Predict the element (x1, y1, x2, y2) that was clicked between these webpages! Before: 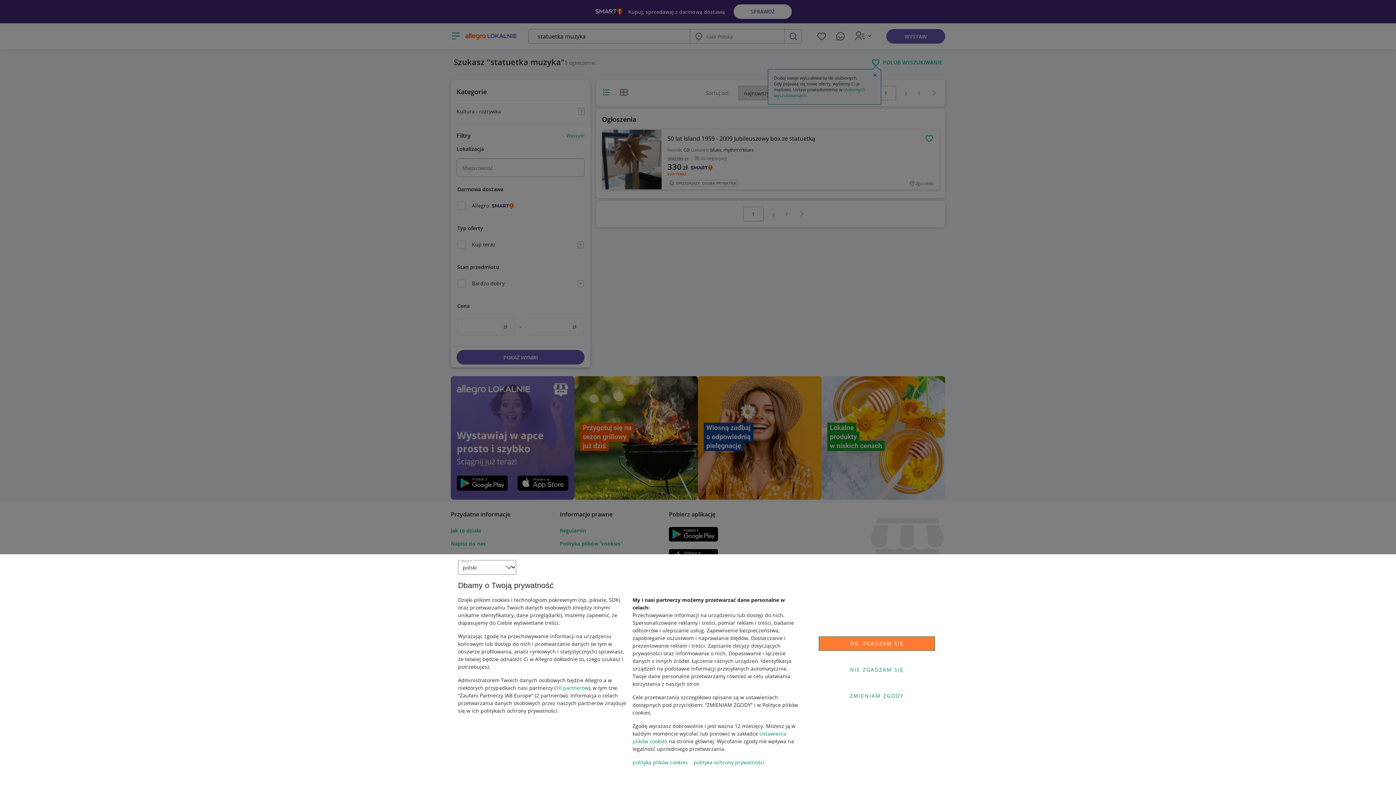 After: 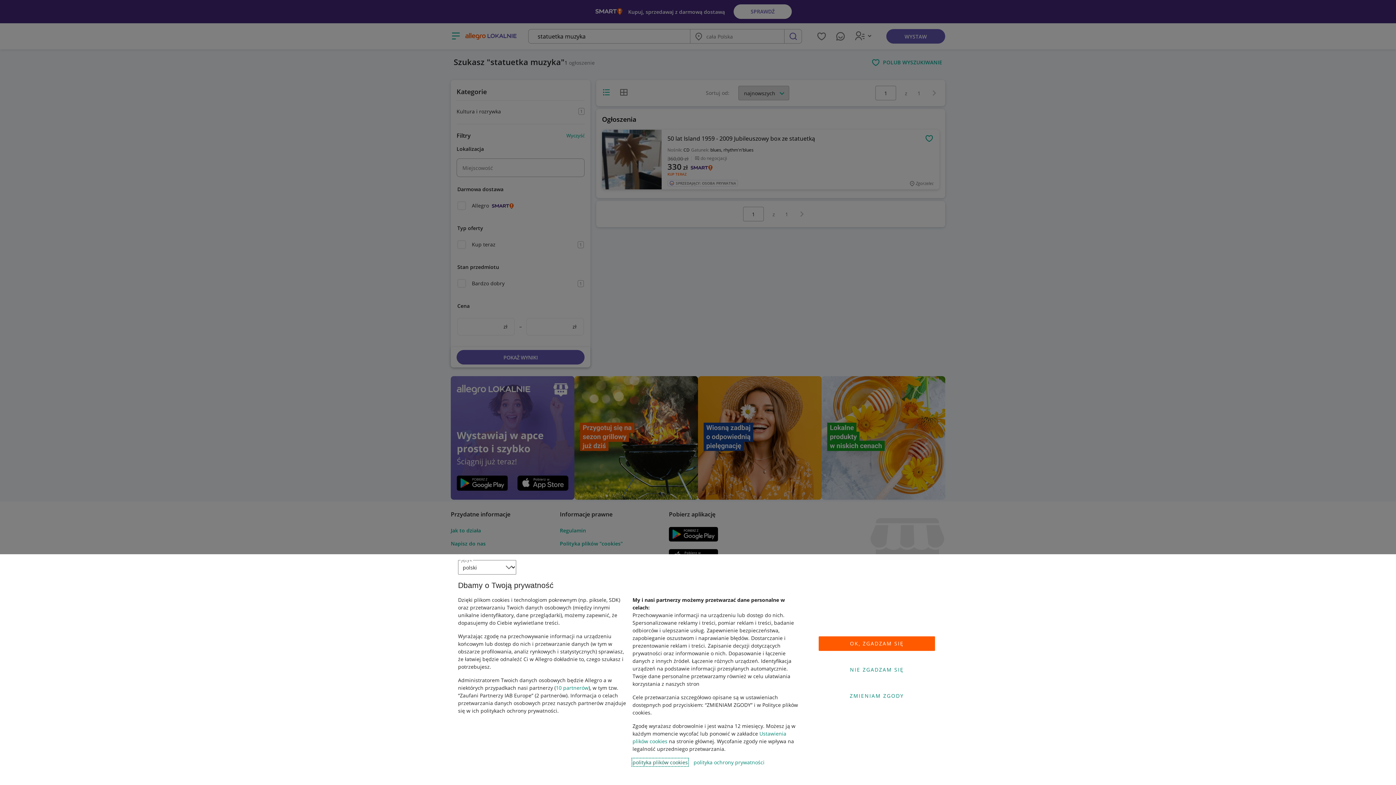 Action: bbox: (632, 759, 688, 766) label: polityka plików cookies